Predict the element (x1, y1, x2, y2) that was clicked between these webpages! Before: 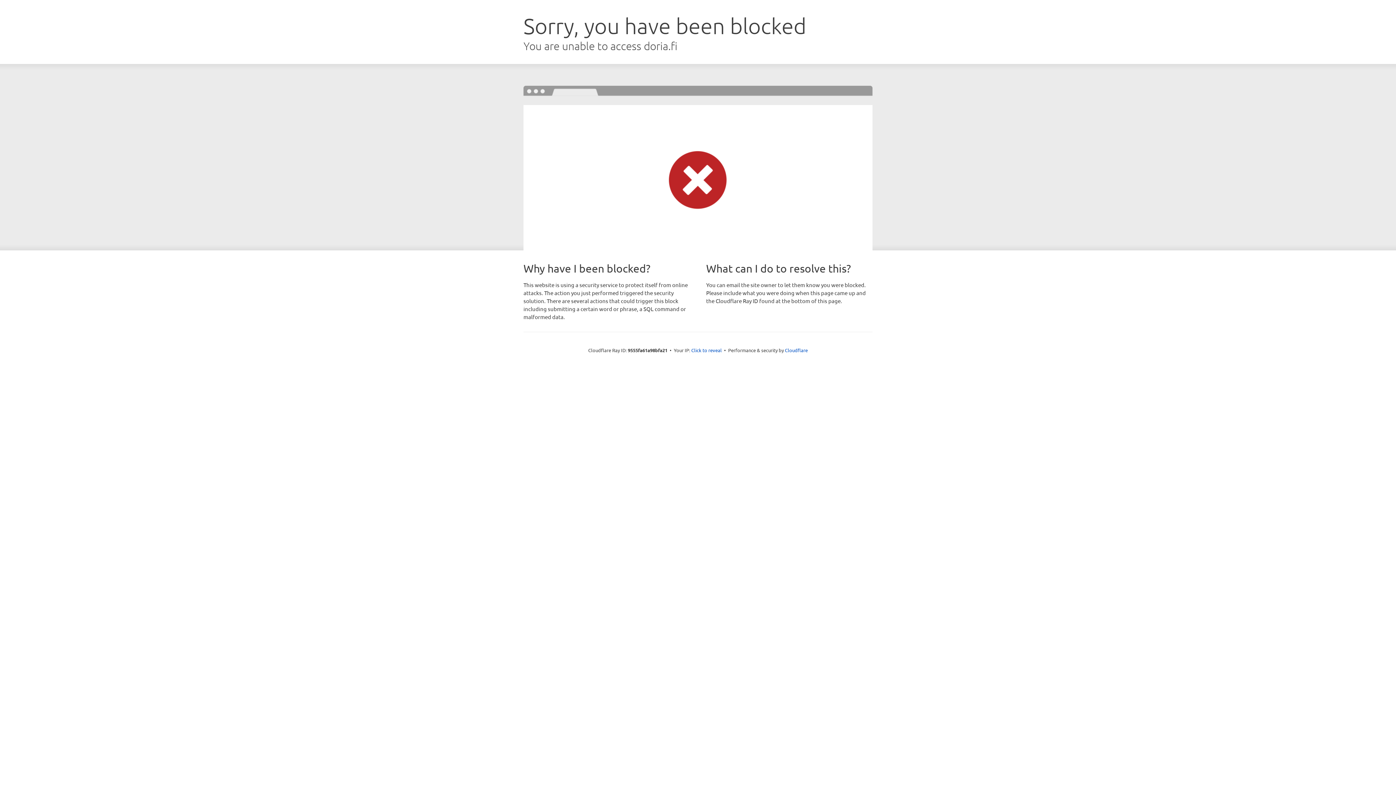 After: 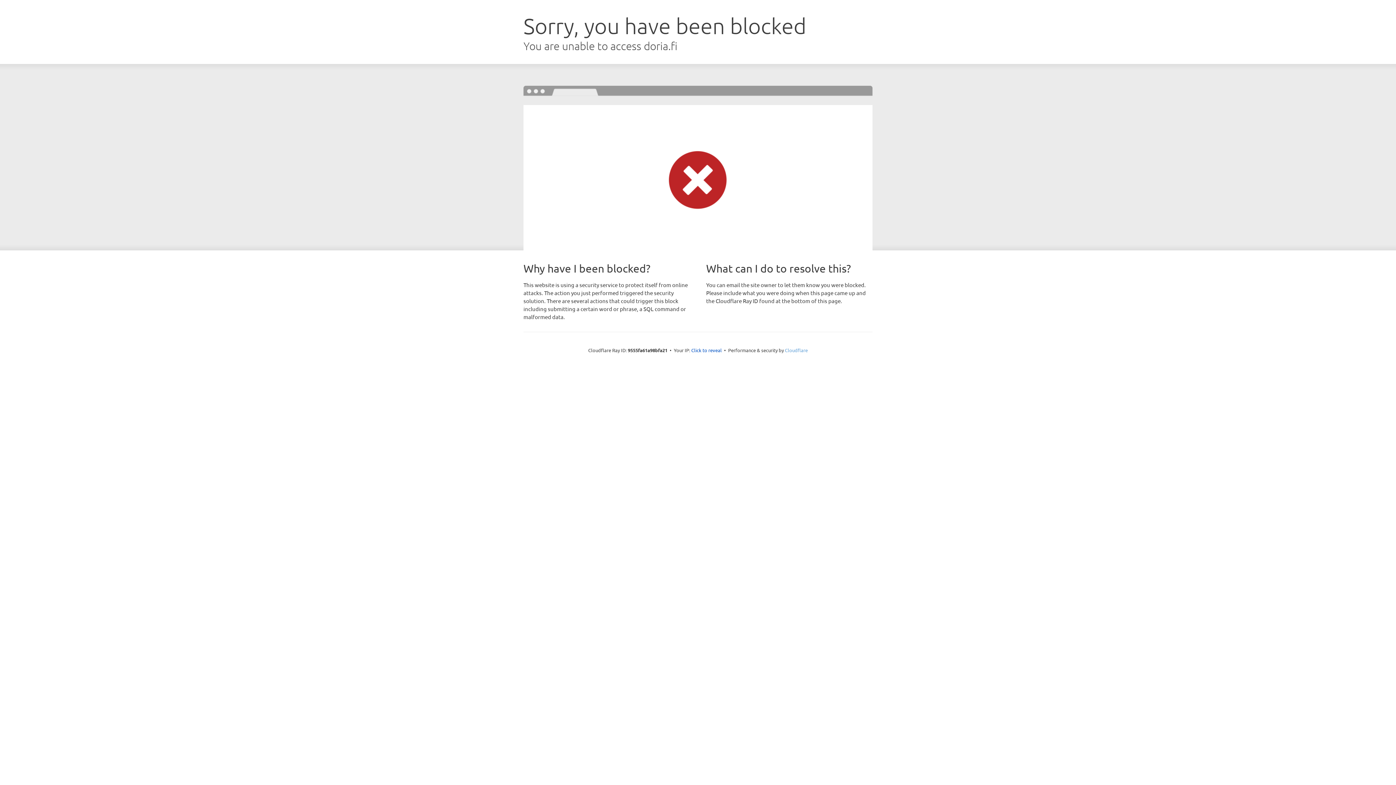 Action: label: Cloudflare bbox: (785, 347, 808, 353)